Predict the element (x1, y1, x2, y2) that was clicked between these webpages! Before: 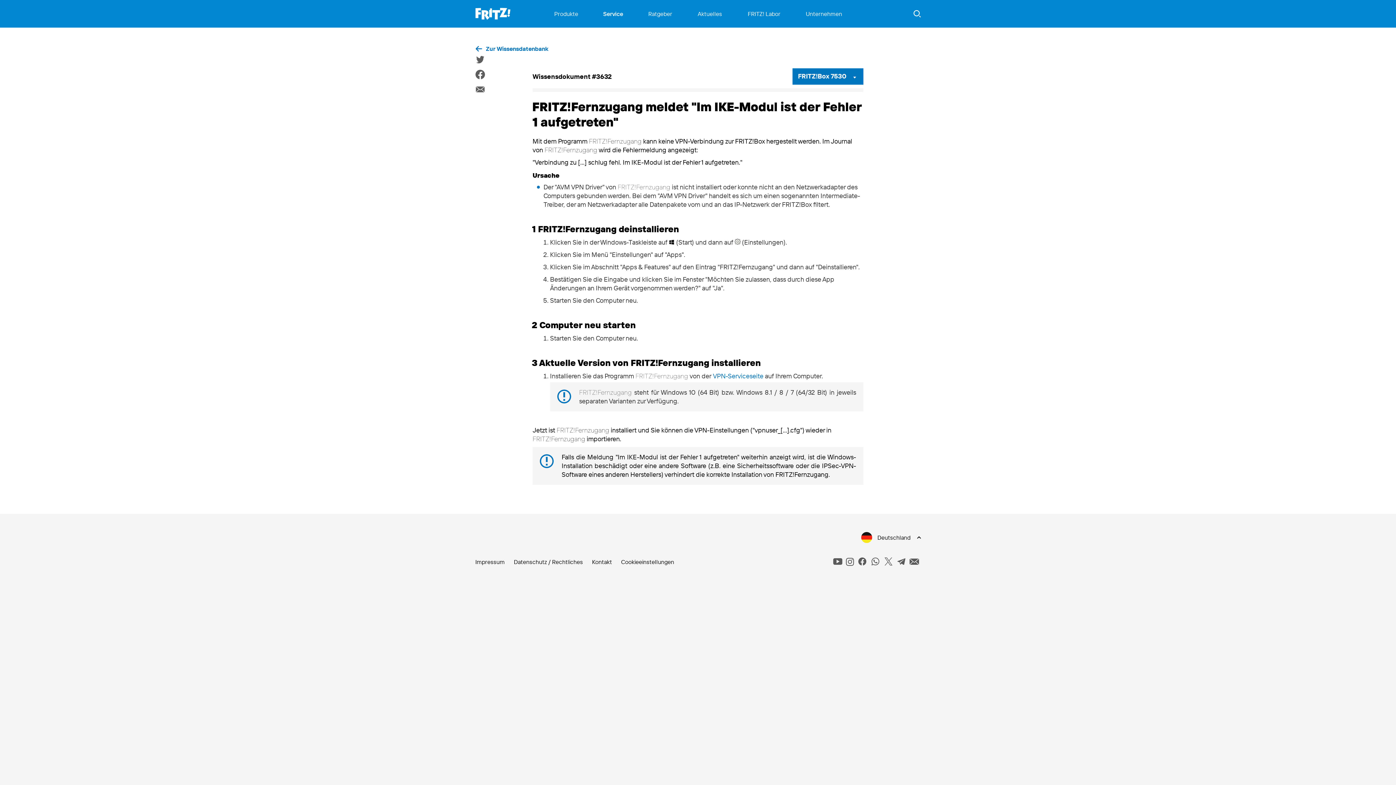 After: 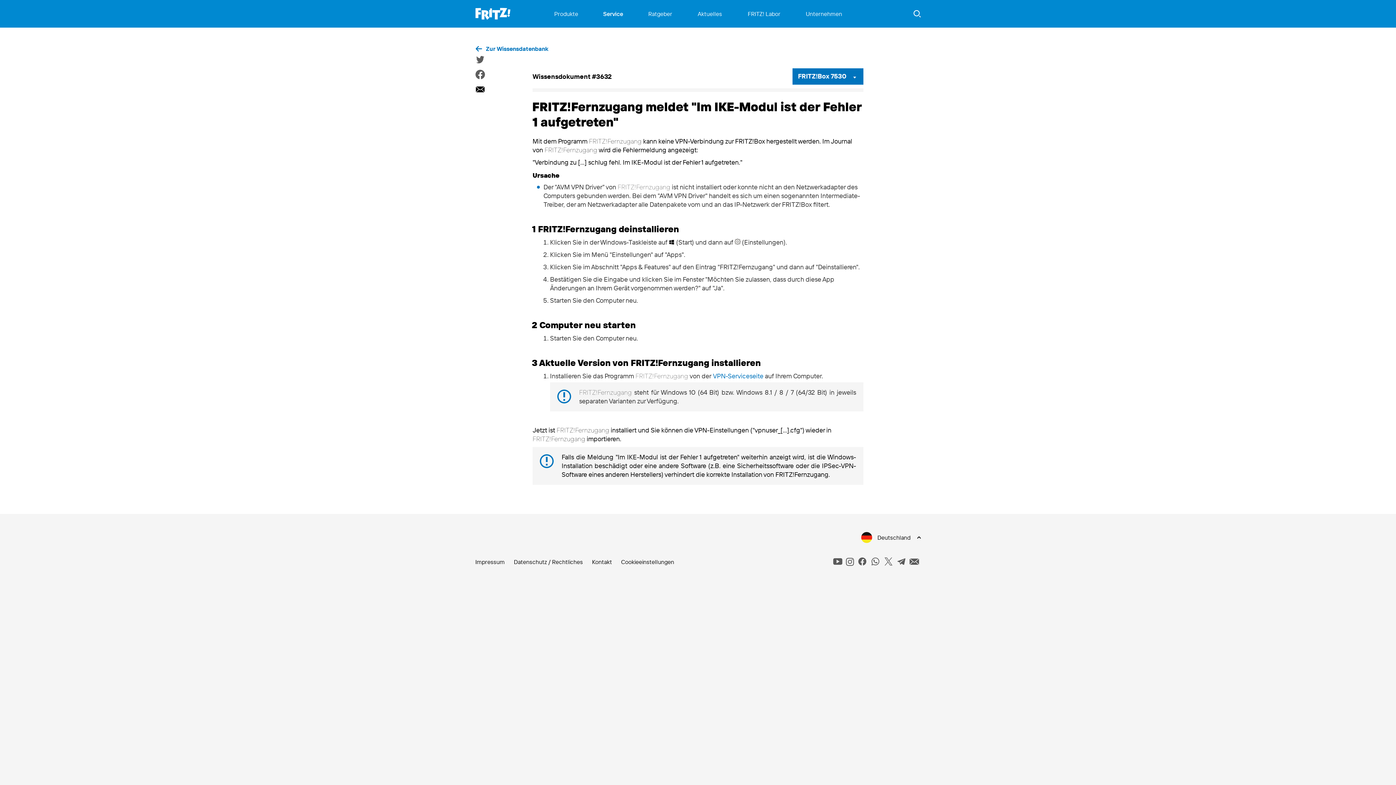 Action: bbox: (475, 84, 484, 94)